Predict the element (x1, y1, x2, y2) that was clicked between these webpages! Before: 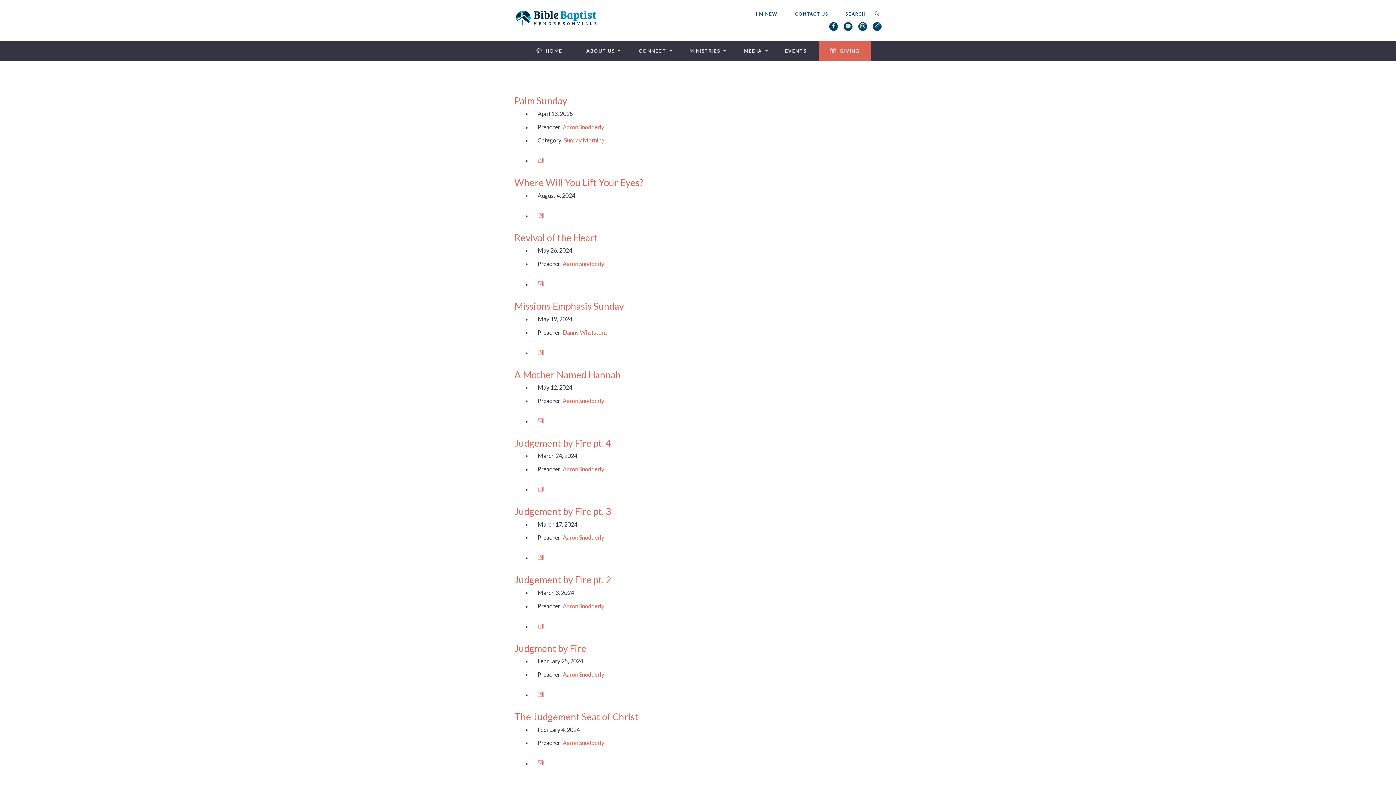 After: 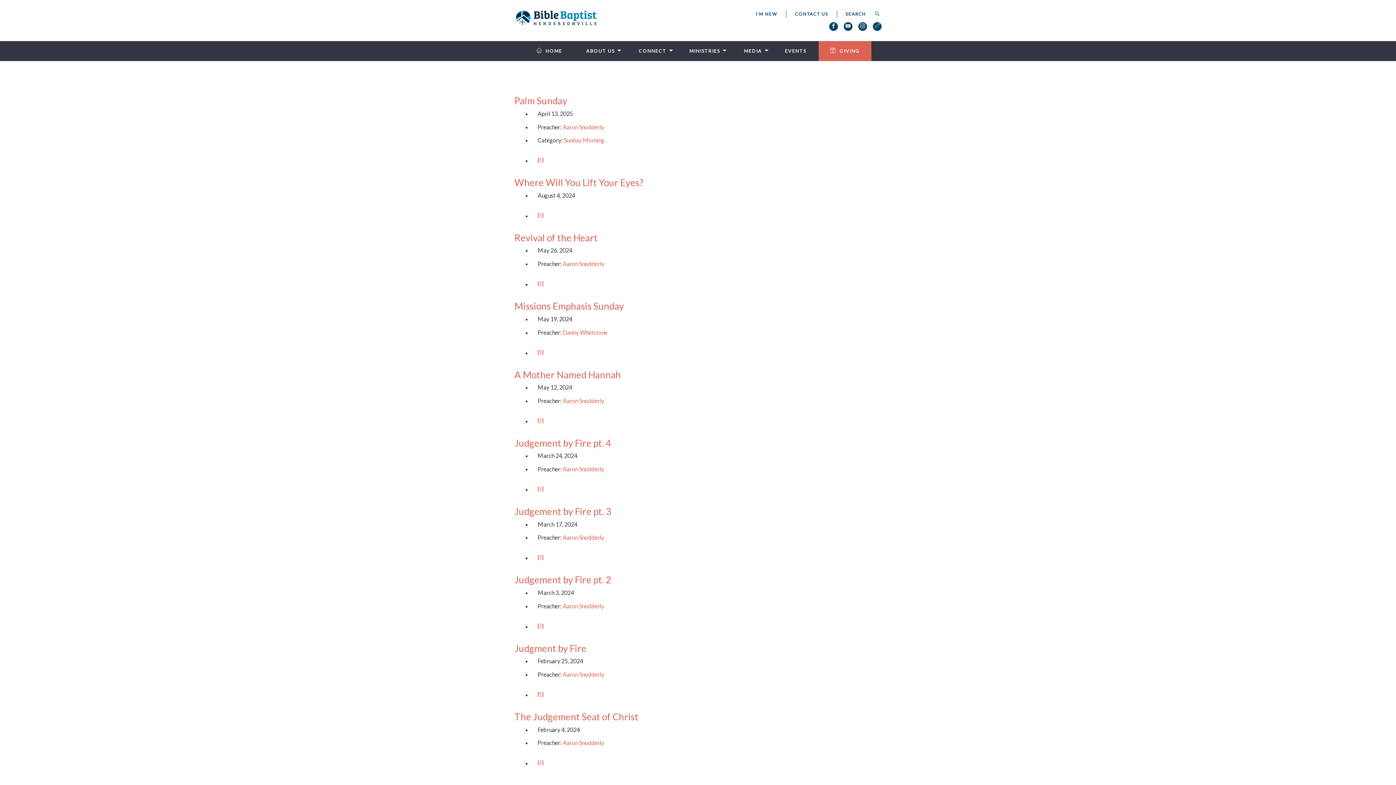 Action: bbox: (562, 602, 604, 609) label: Aaron Snodderly